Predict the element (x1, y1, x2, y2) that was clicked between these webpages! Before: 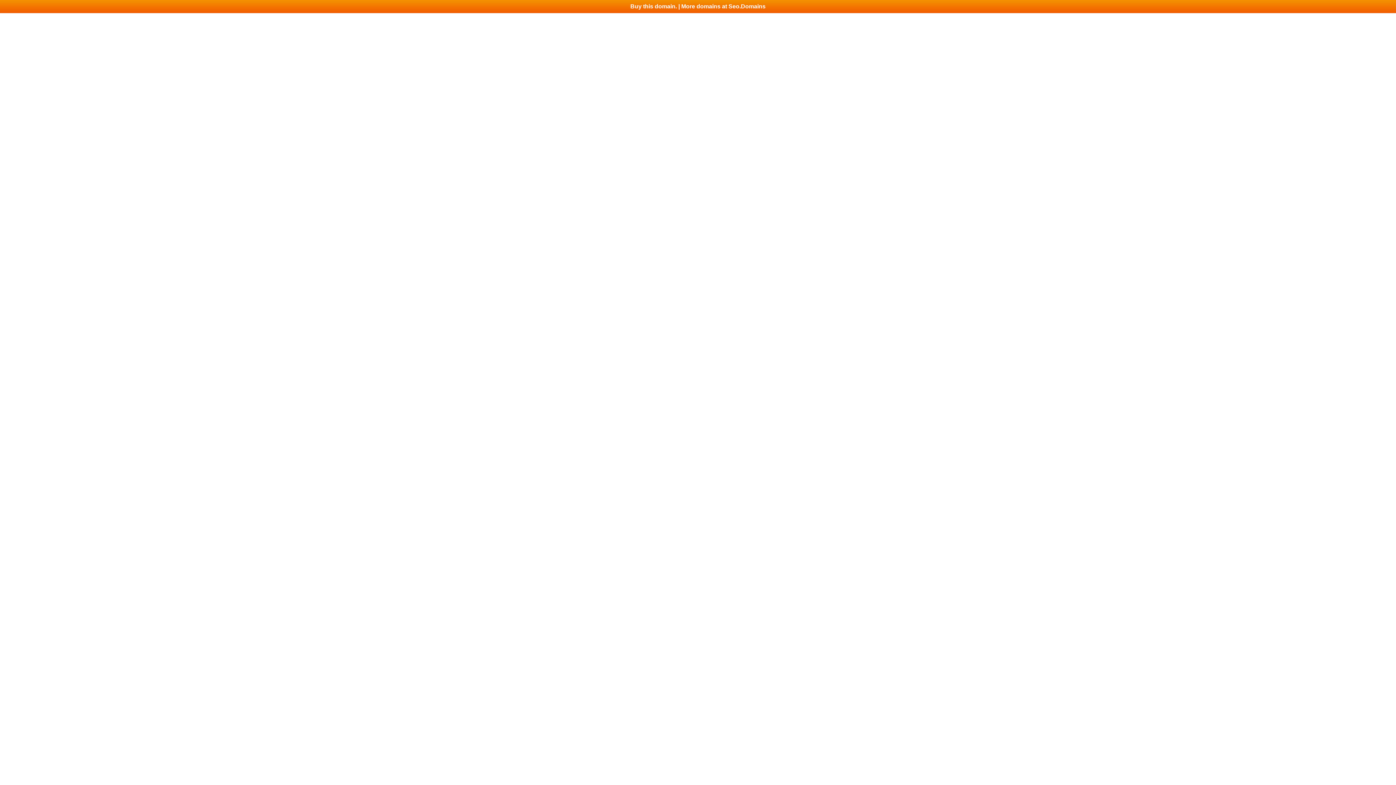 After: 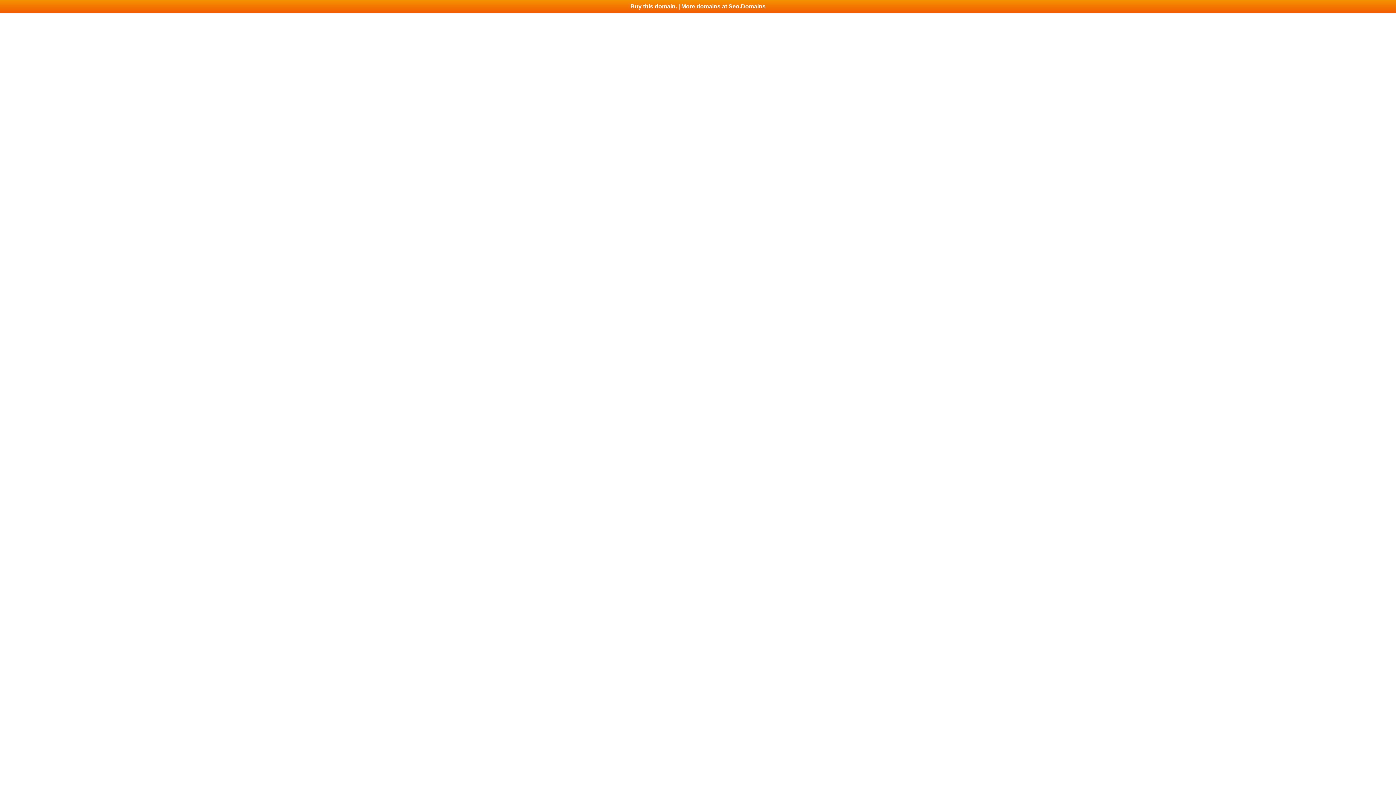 Action: label: Buy this domain. | More domains at Seo.Domains bbox: (0, 0, 1396, 13)